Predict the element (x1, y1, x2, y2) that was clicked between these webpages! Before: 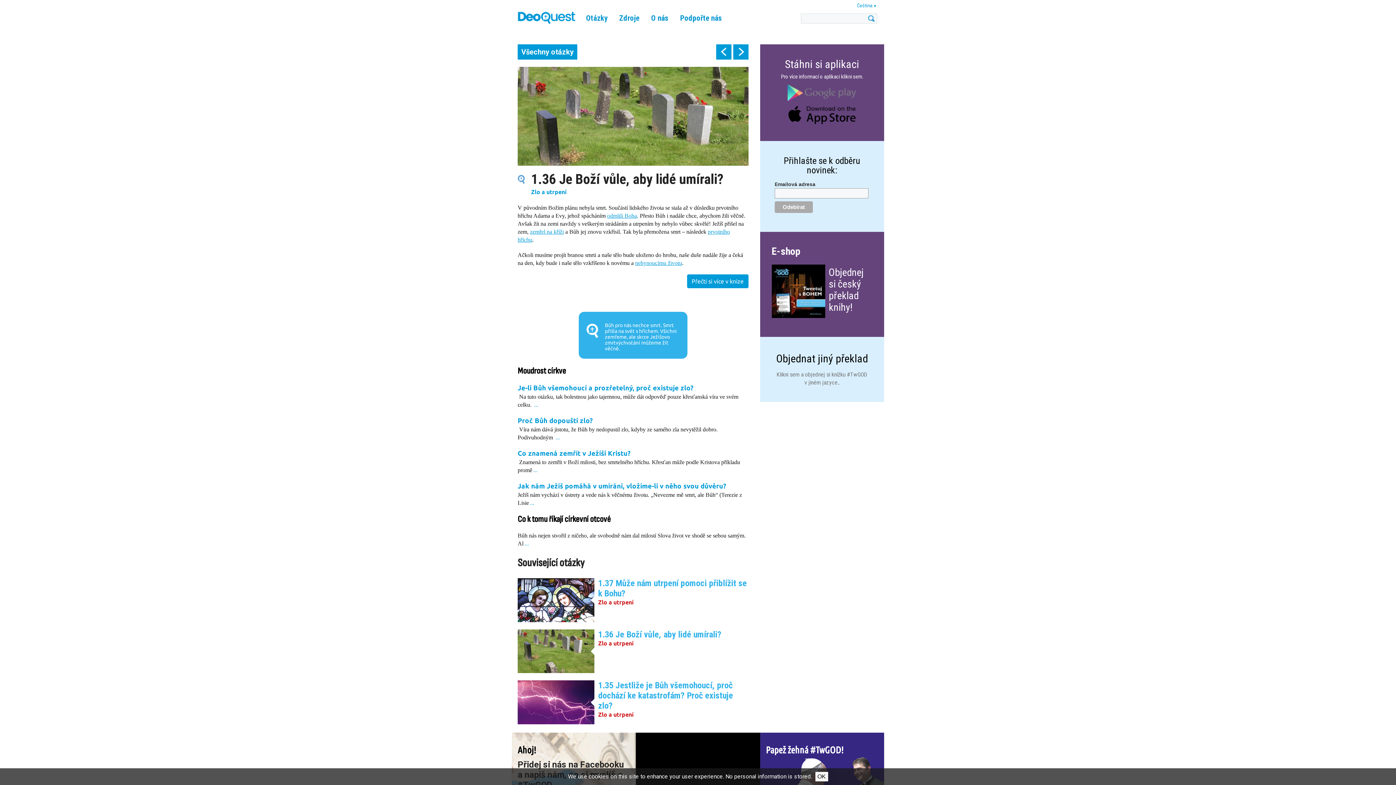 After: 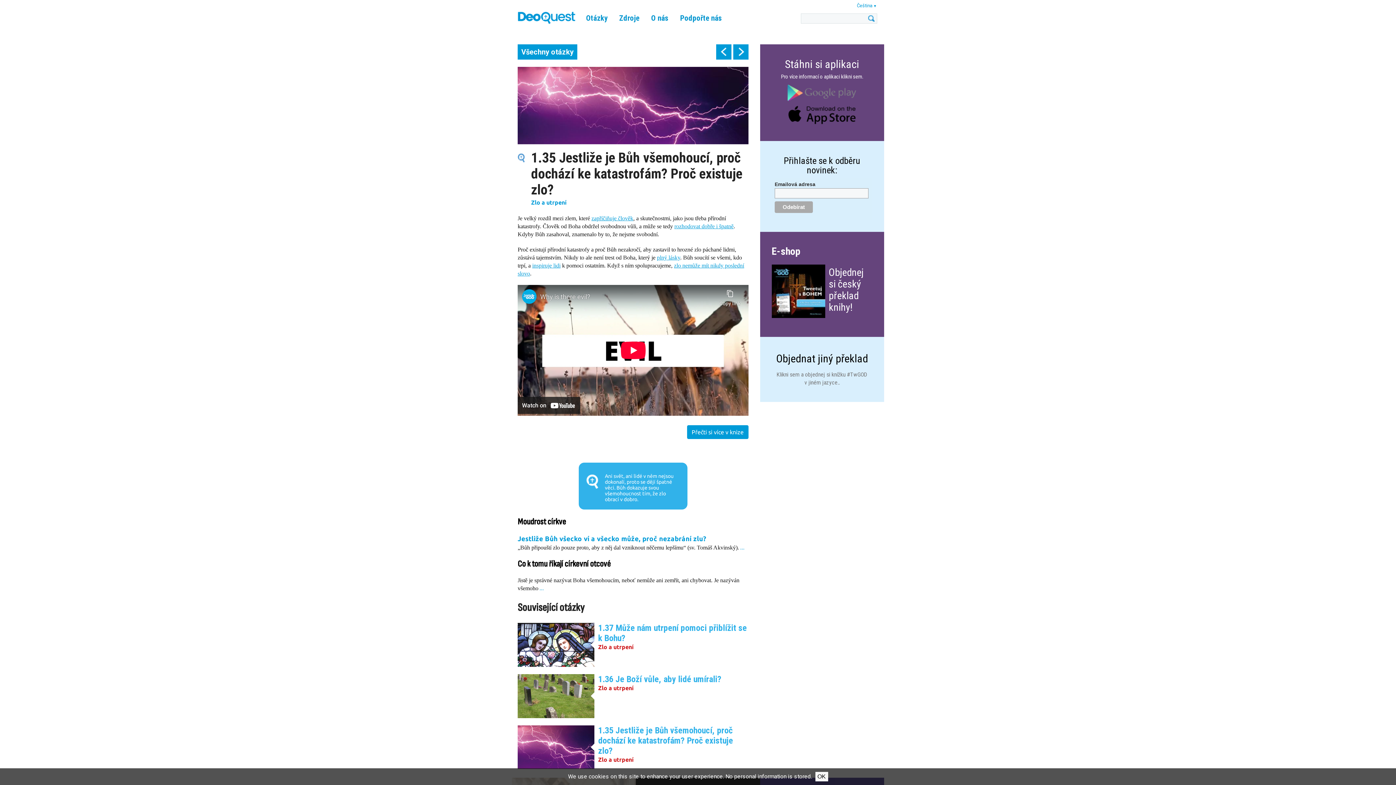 Action: bbox: (517, 680, 594, 724)